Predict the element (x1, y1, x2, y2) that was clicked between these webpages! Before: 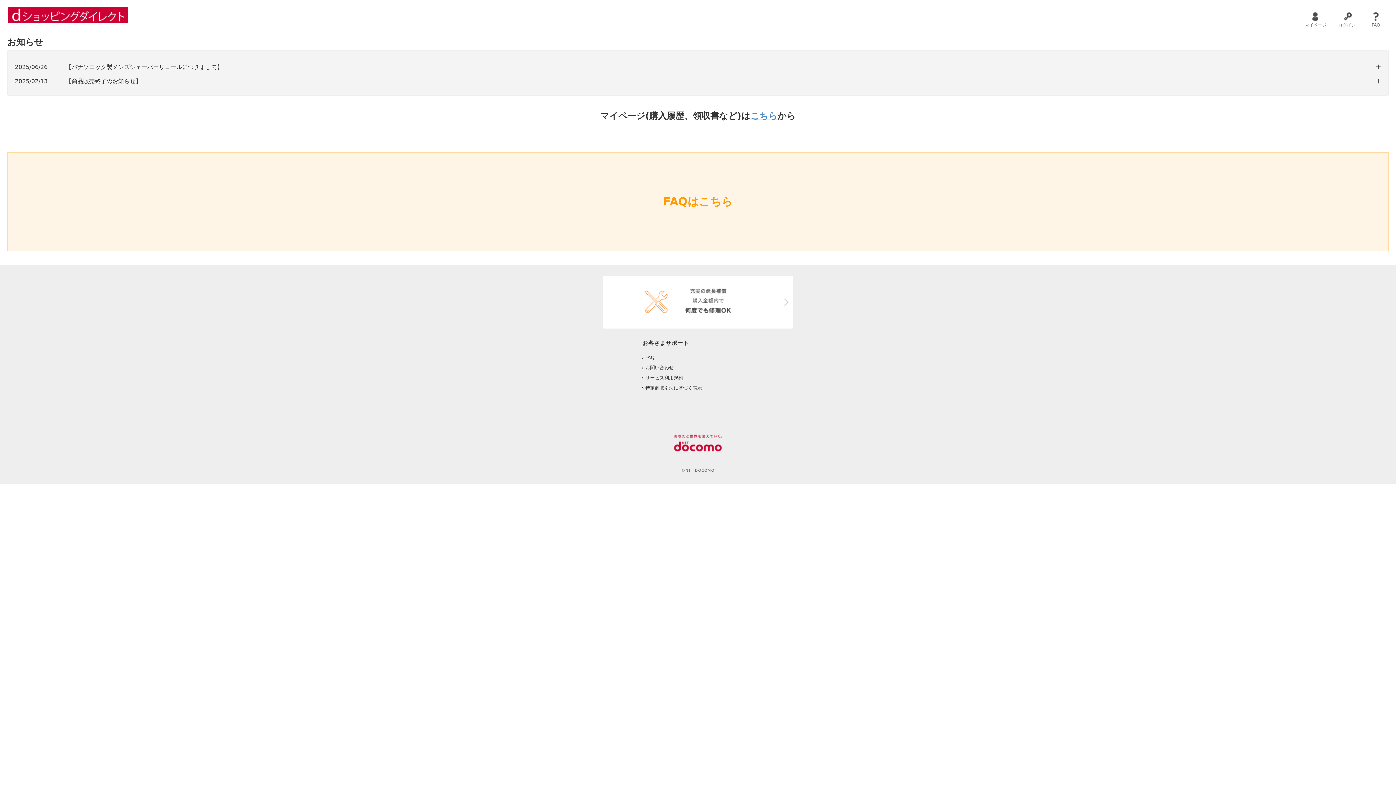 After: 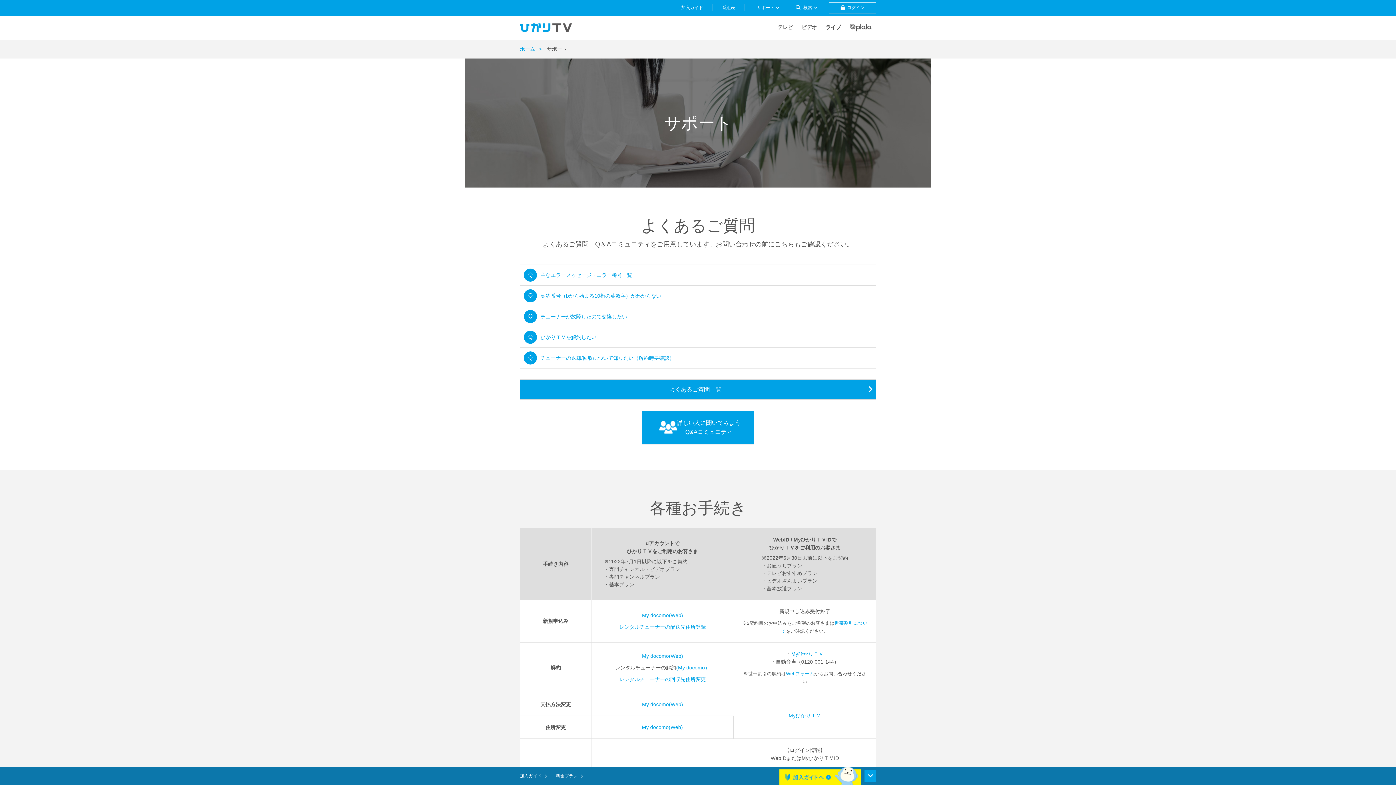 Action: label: お問い合わせ bbox: (645, 365, 673, 370)